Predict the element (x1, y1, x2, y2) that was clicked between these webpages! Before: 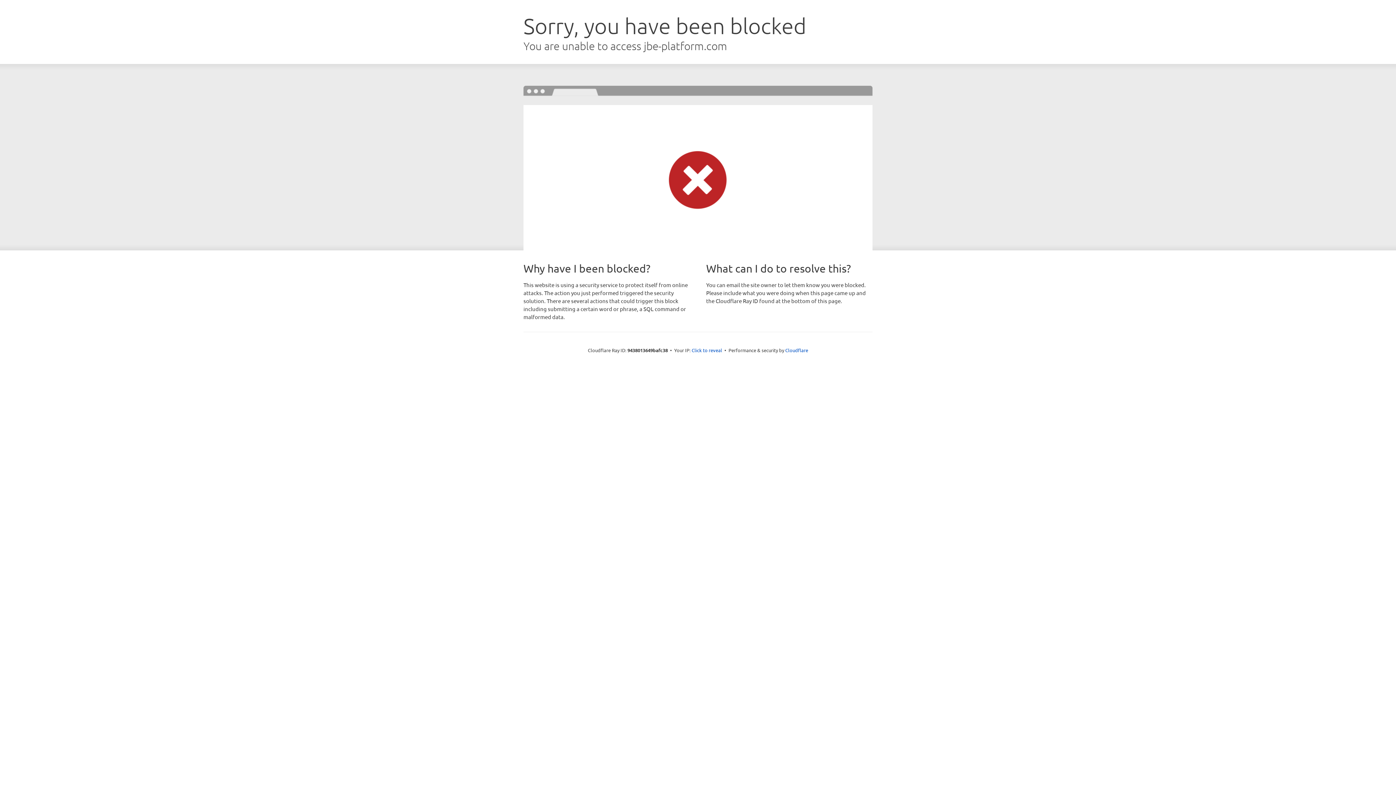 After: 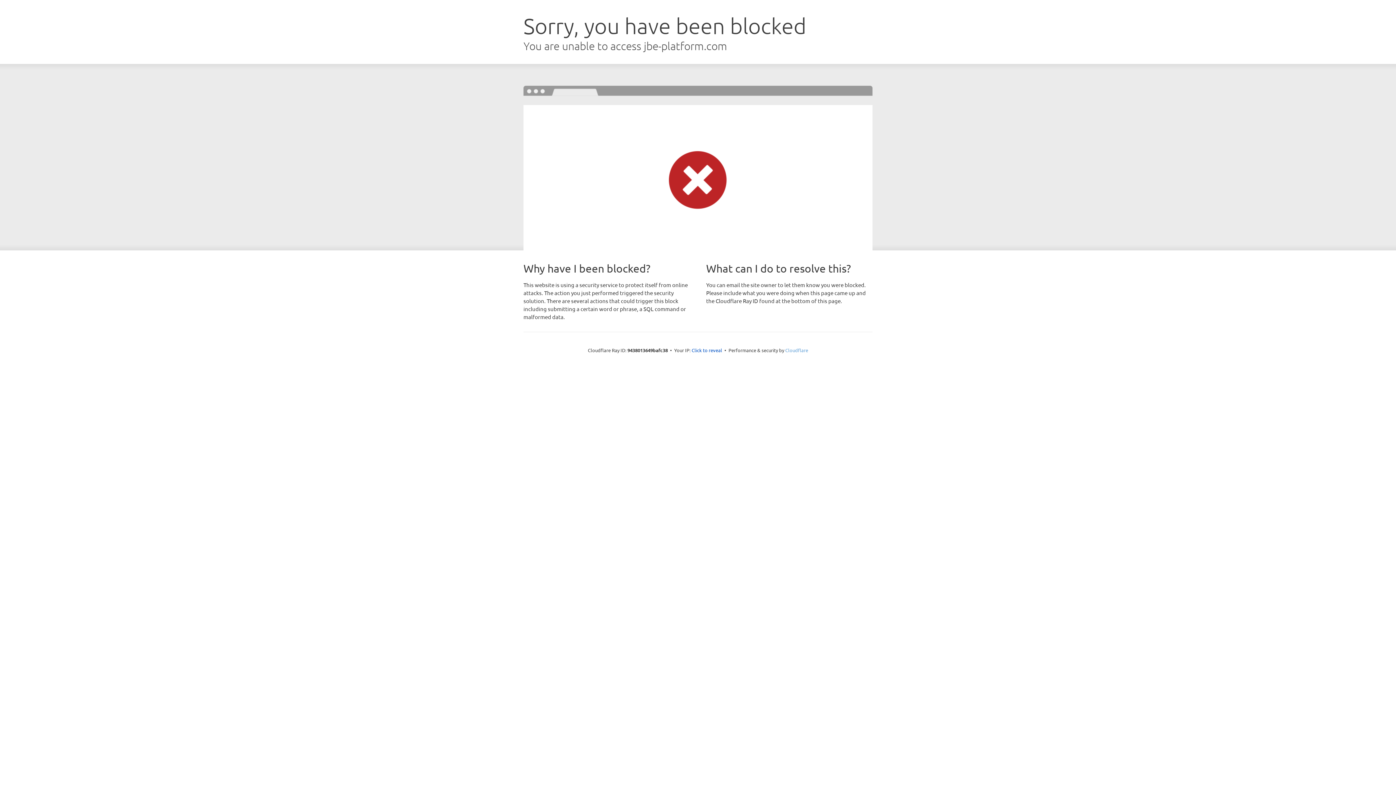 Action: bbox: (785, 347, 808, 353) label: Cloudflare